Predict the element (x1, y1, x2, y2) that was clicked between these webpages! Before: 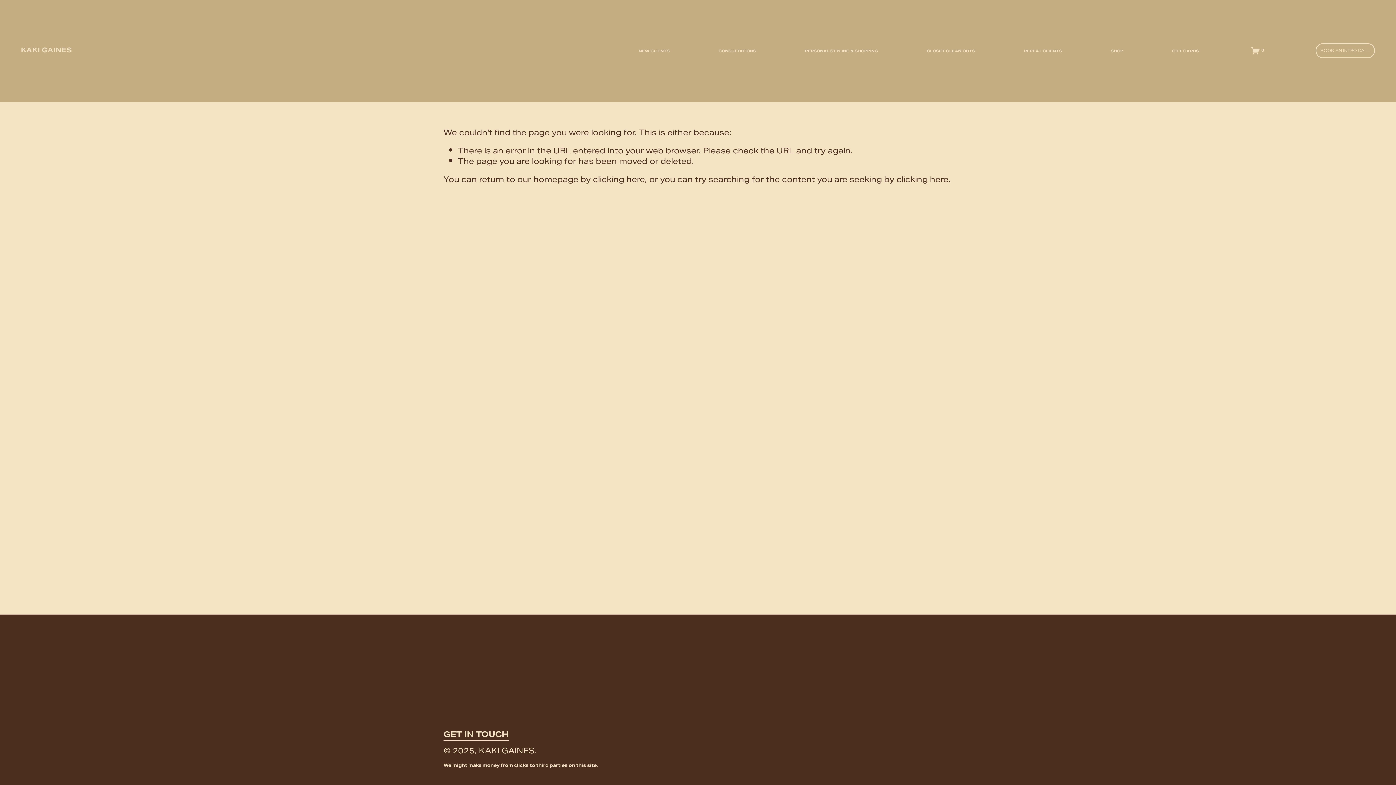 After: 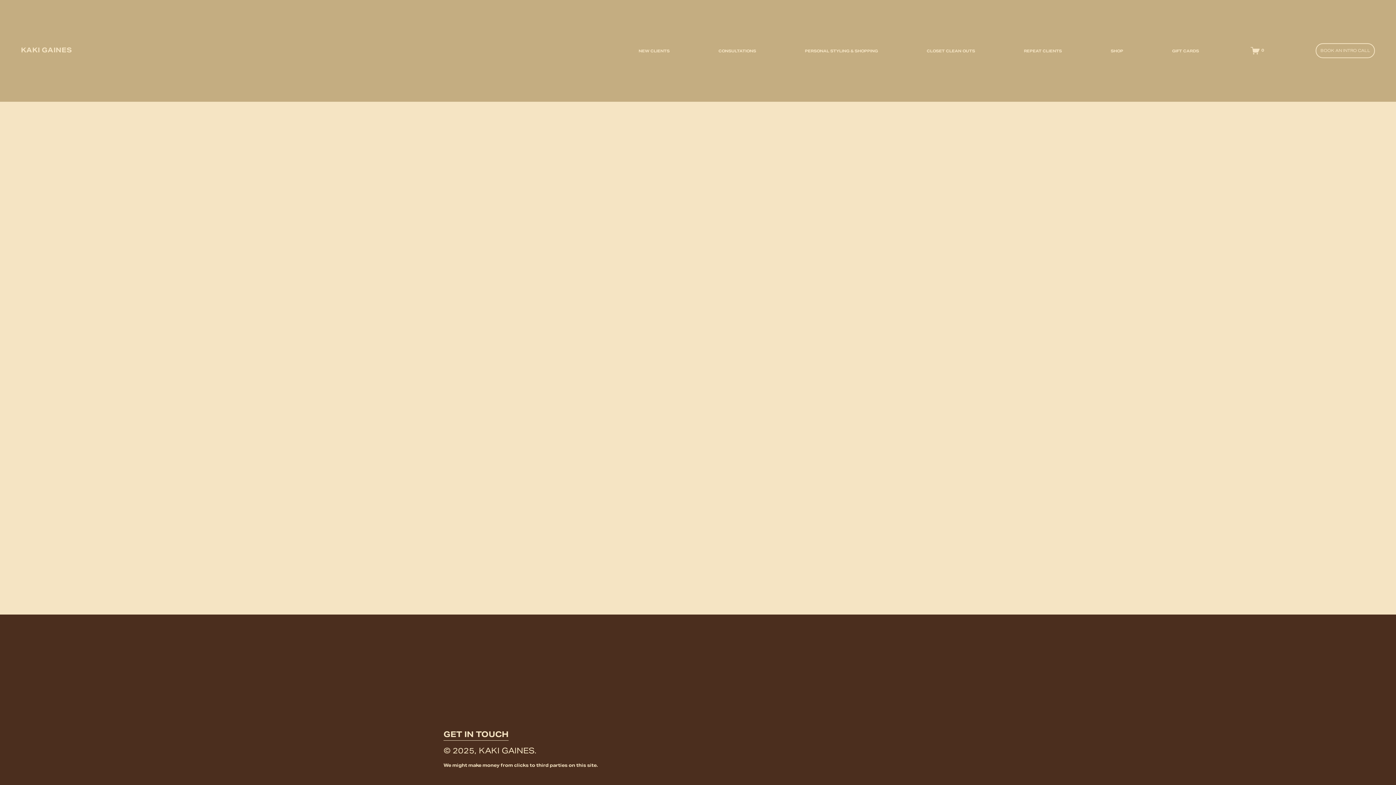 Action: bbox: (1250, 46, 1264, 55) label: 0